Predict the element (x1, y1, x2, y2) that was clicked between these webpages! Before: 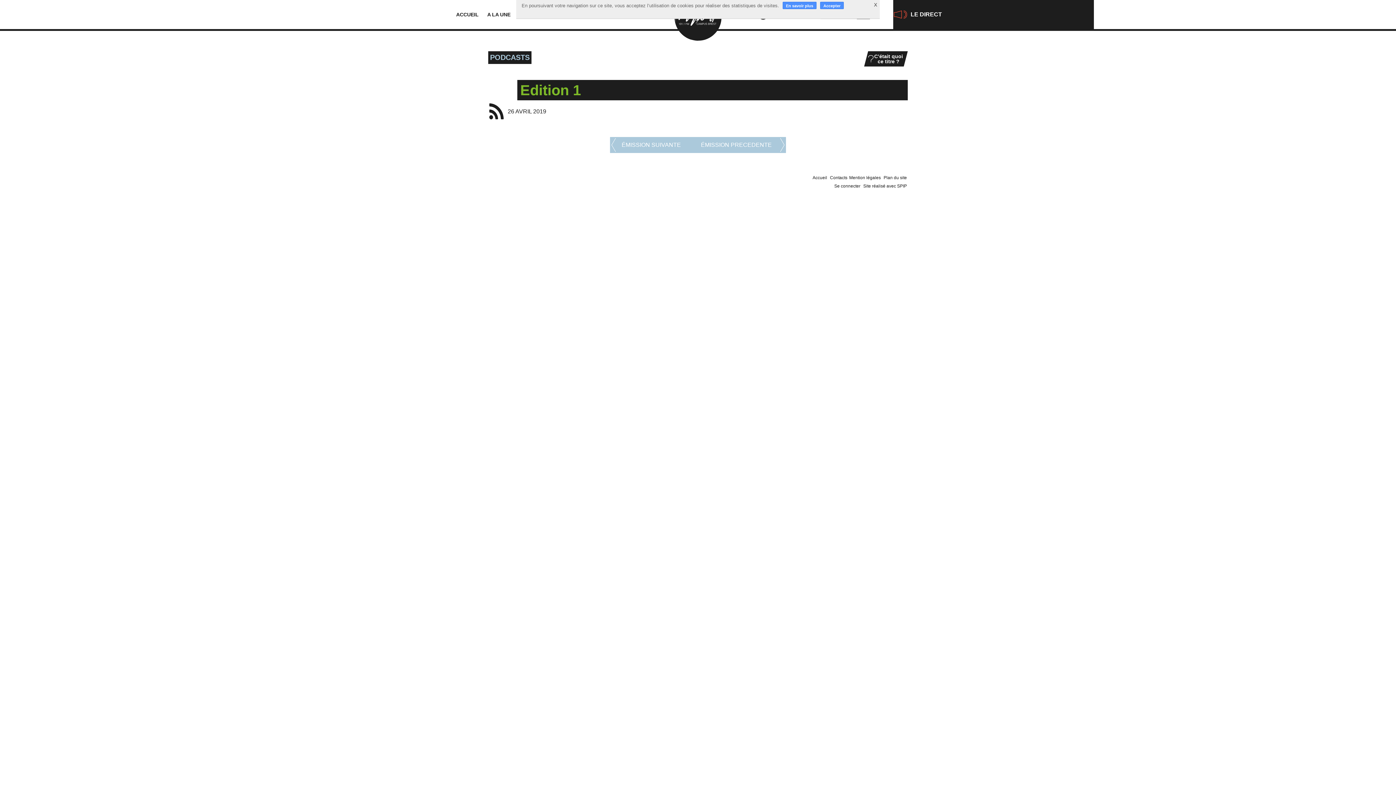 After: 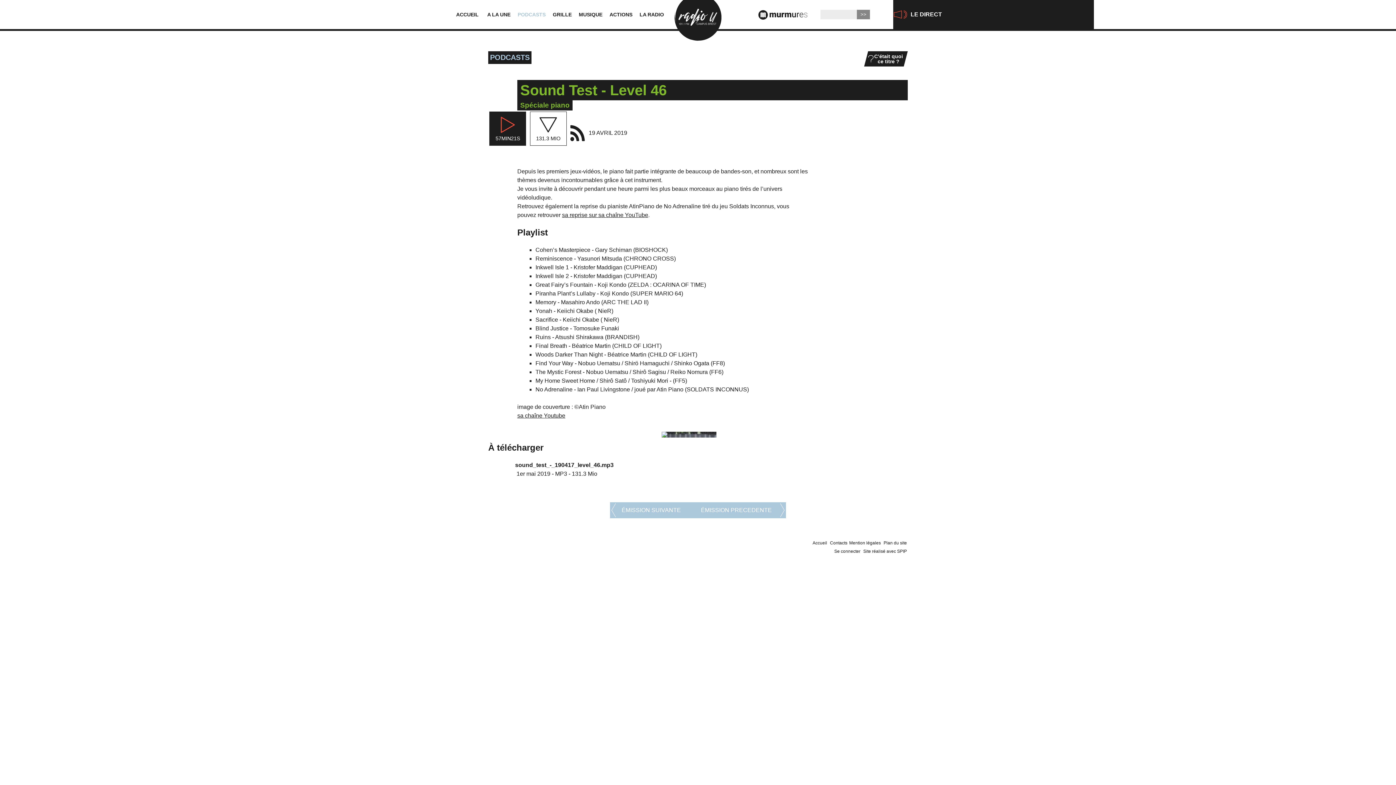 Action: label: ÉMISSION PRECEDENTE bbox: (698, 137, 786, 153)